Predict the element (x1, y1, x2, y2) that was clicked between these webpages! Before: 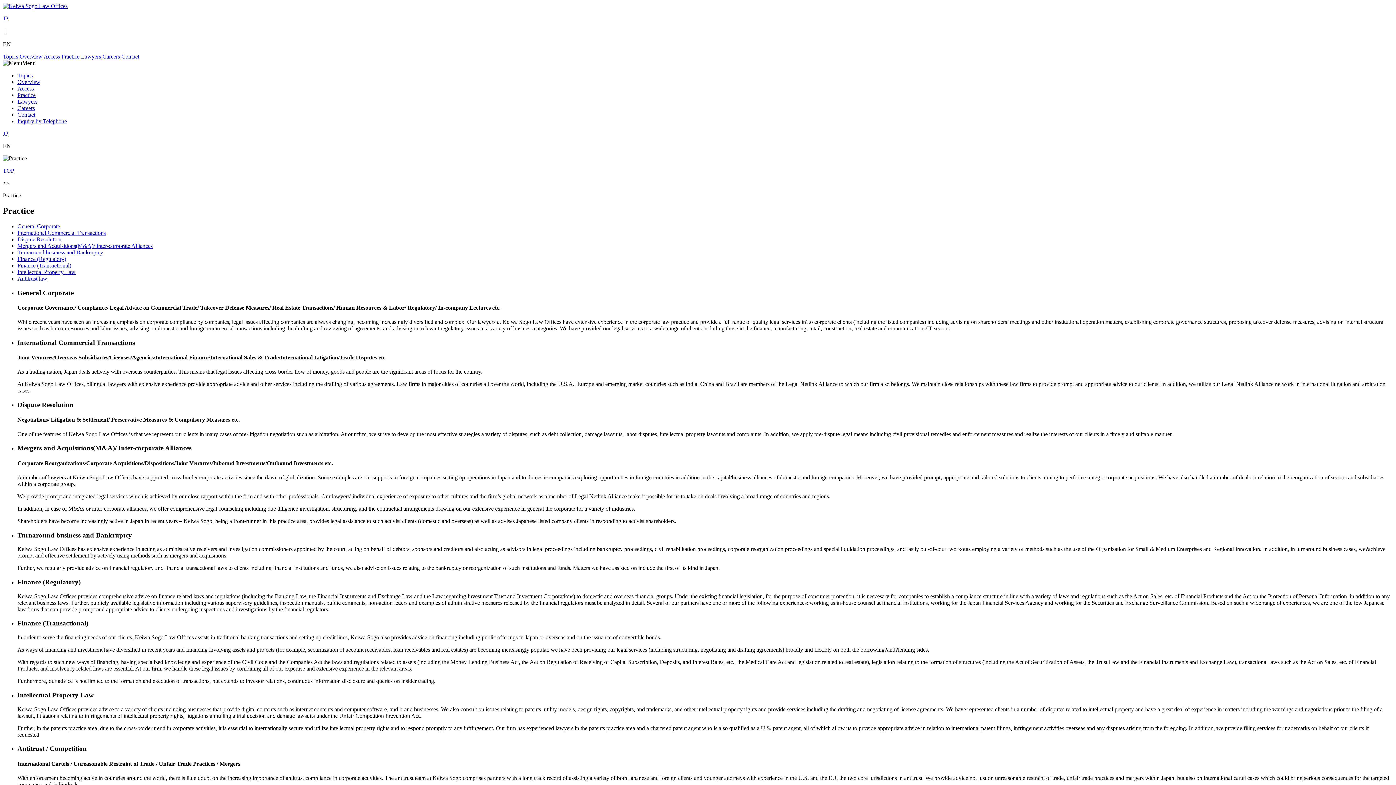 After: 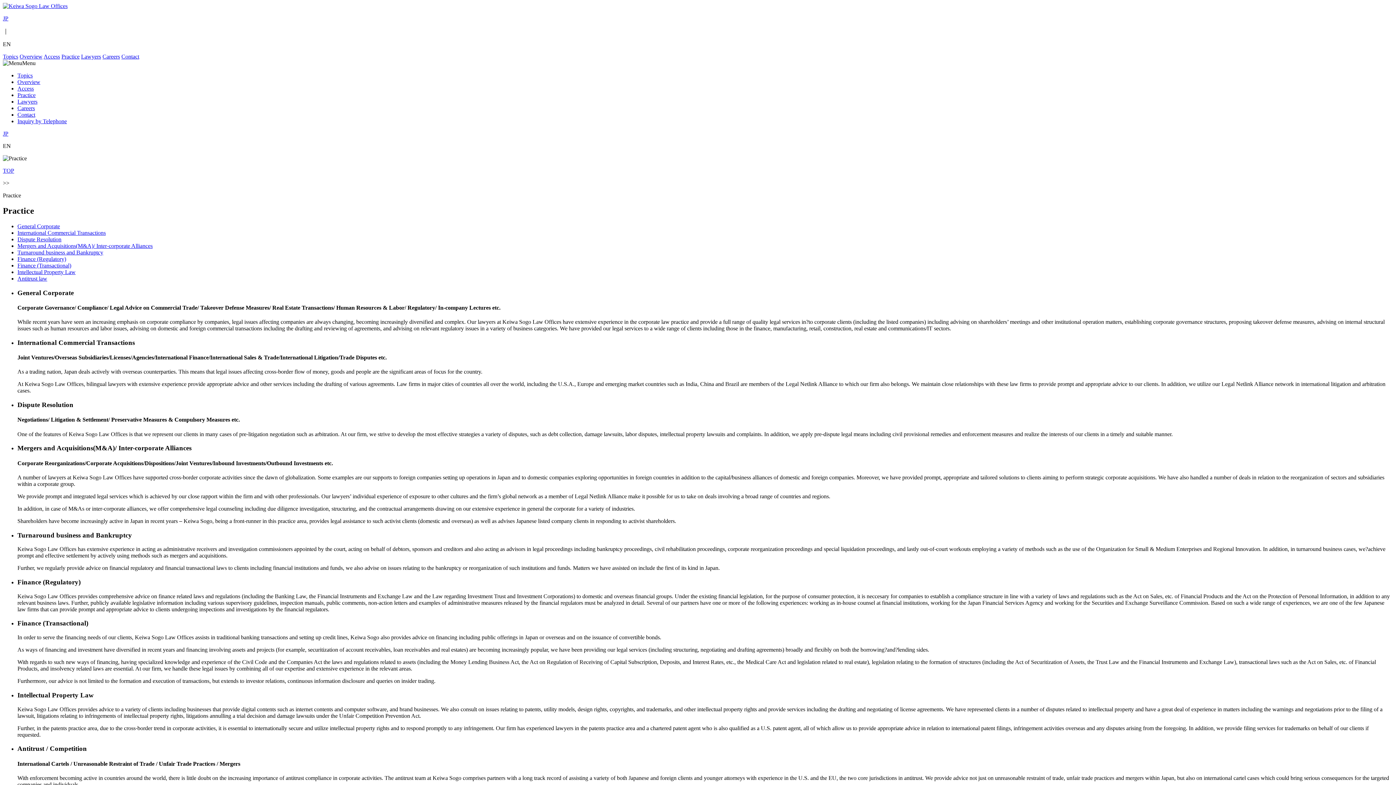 Action: label: Practice bbox: (17, 92, 35, 98)